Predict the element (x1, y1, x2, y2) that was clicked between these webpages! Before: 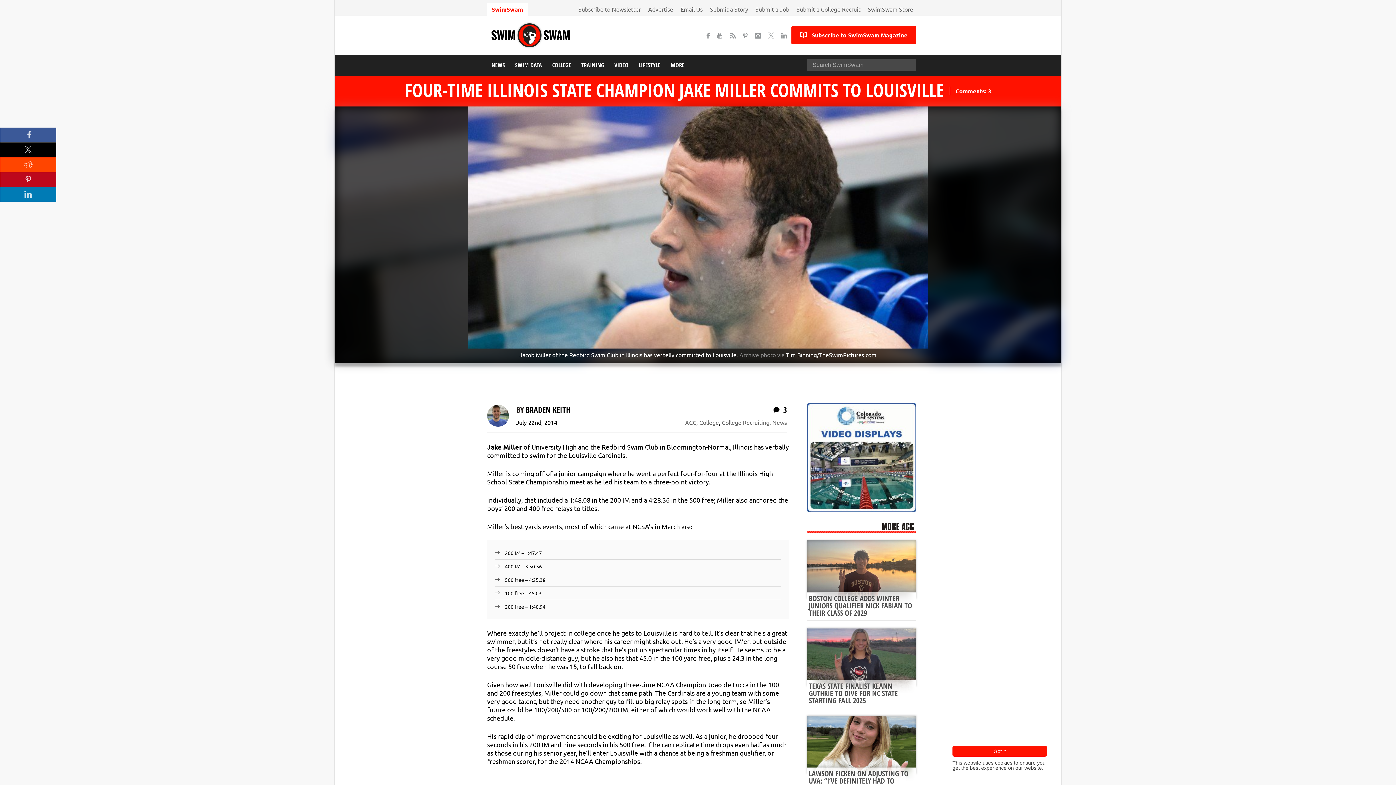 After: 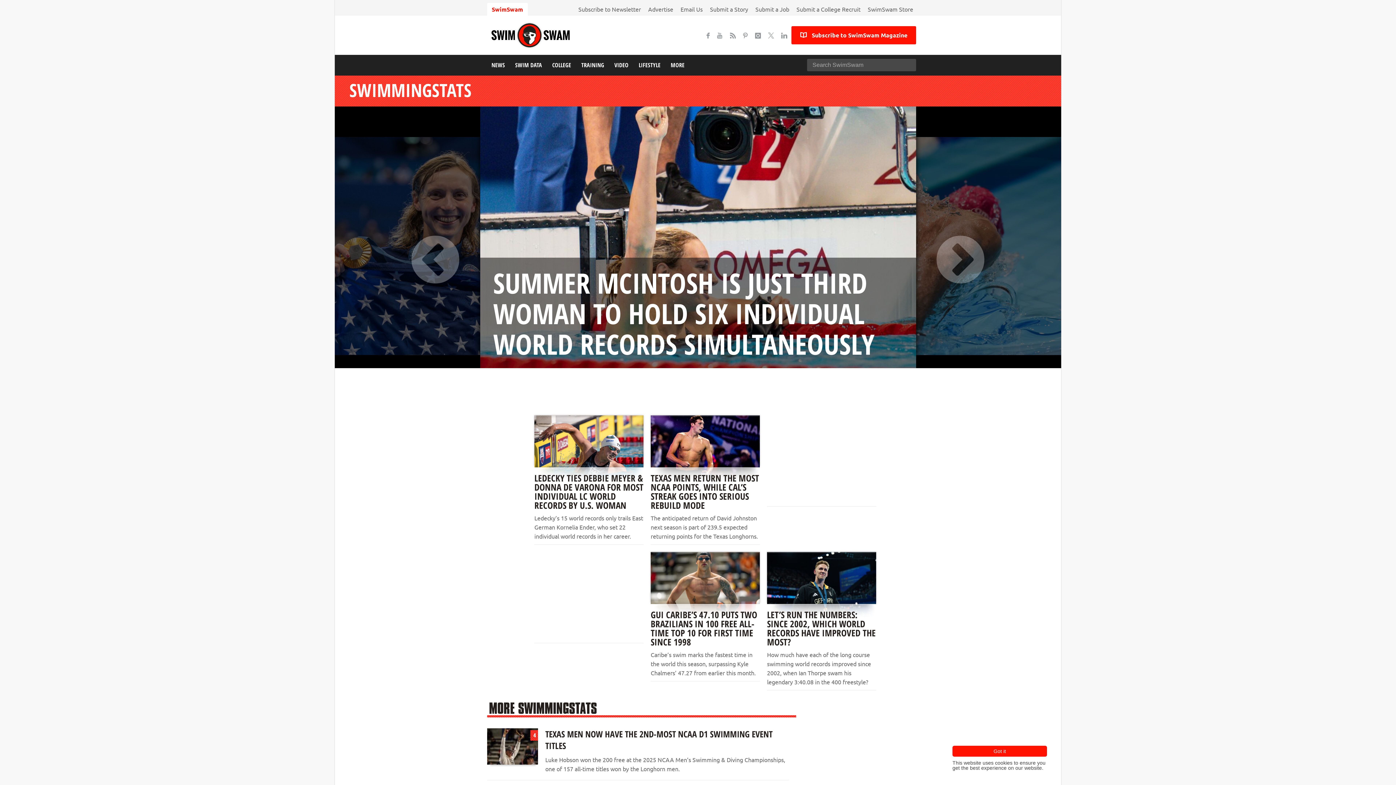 Action: bbox: (510, 54, 546, 75) label: SWIM DATA